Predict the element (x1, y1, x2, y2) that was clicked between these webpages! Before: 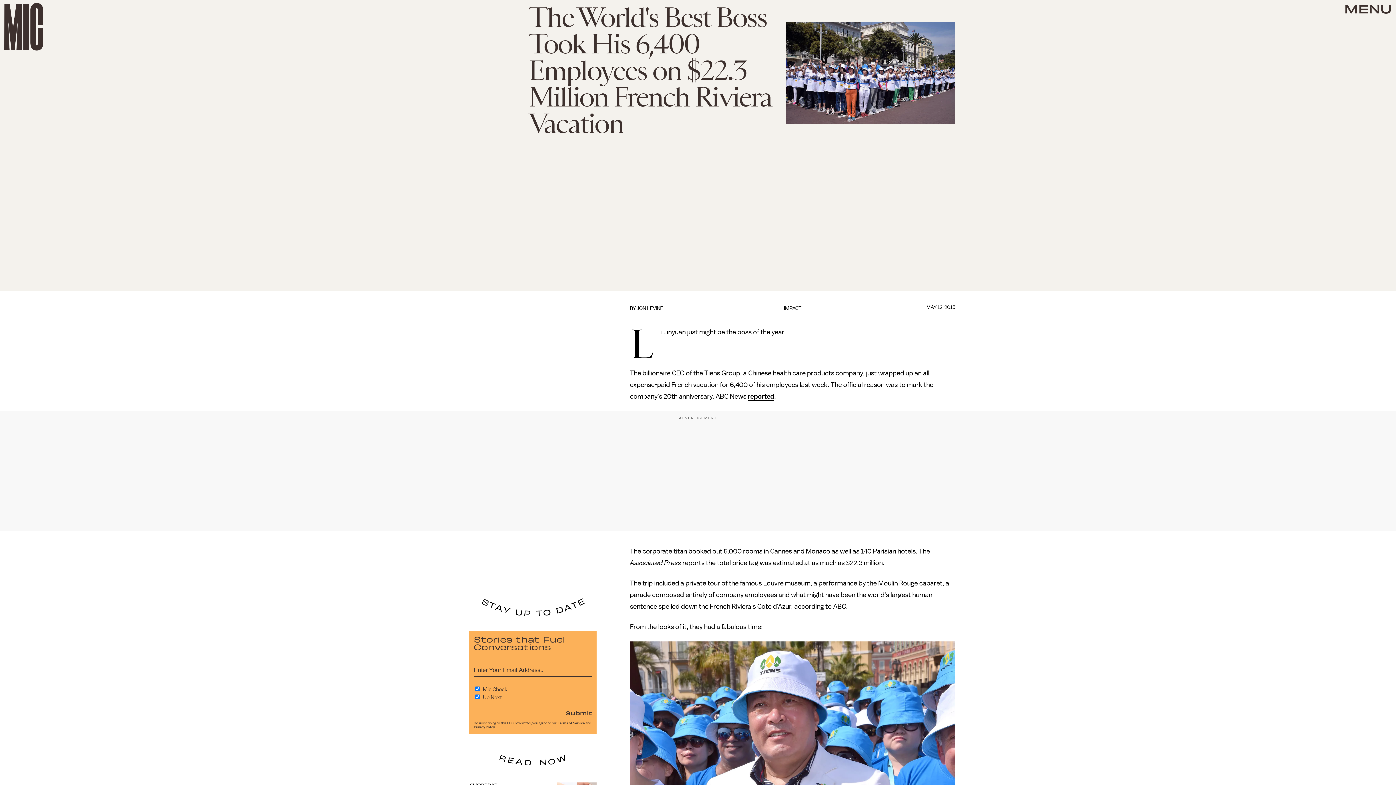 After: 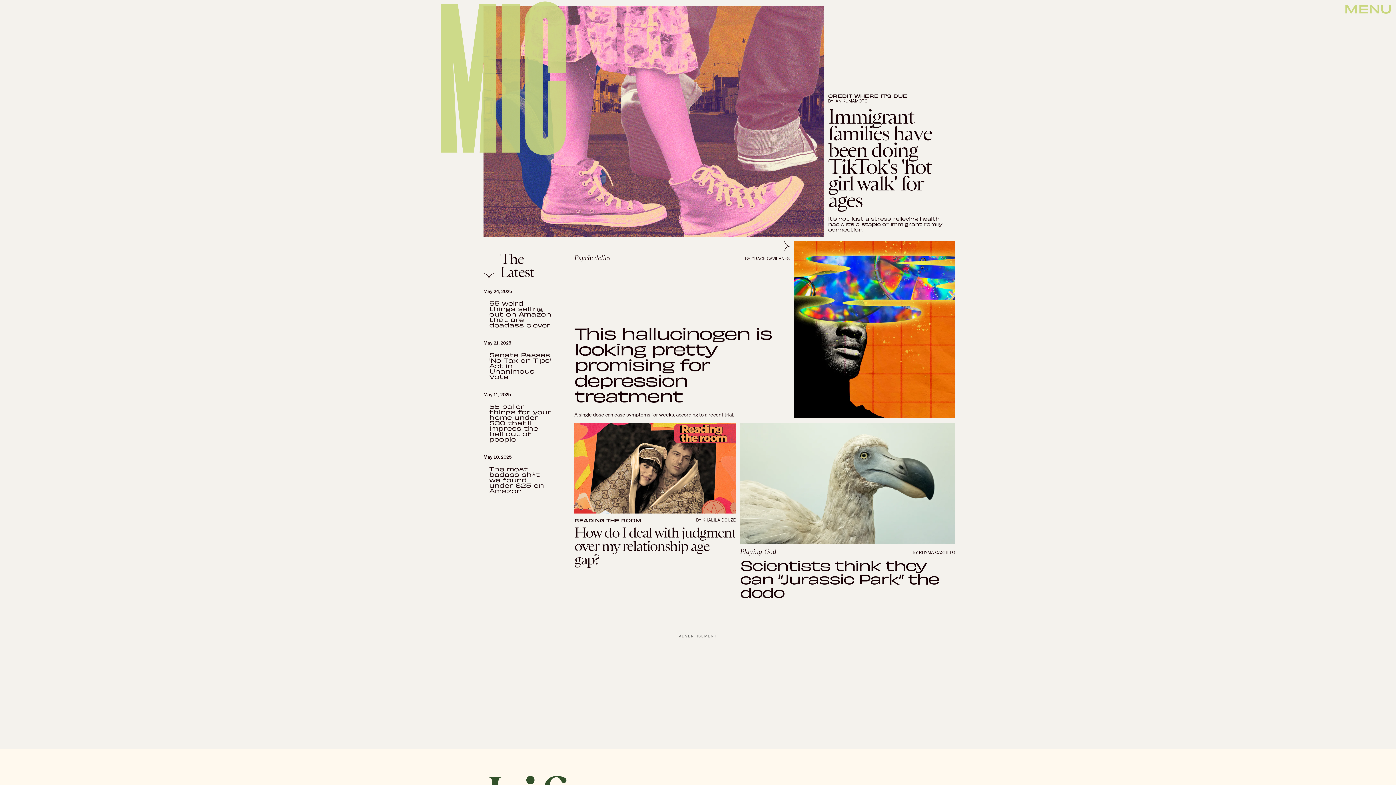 Action: bbox: (4, 2, 43, 50)